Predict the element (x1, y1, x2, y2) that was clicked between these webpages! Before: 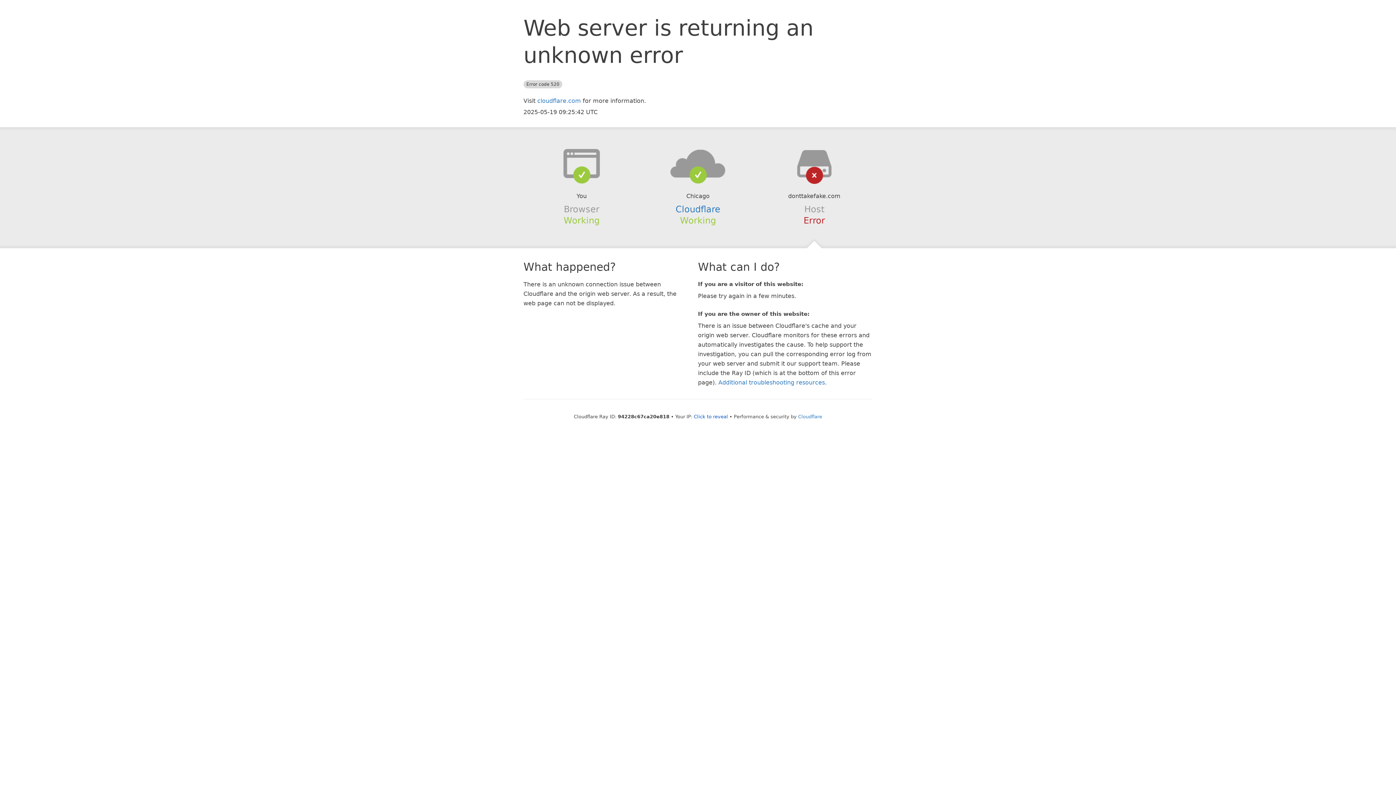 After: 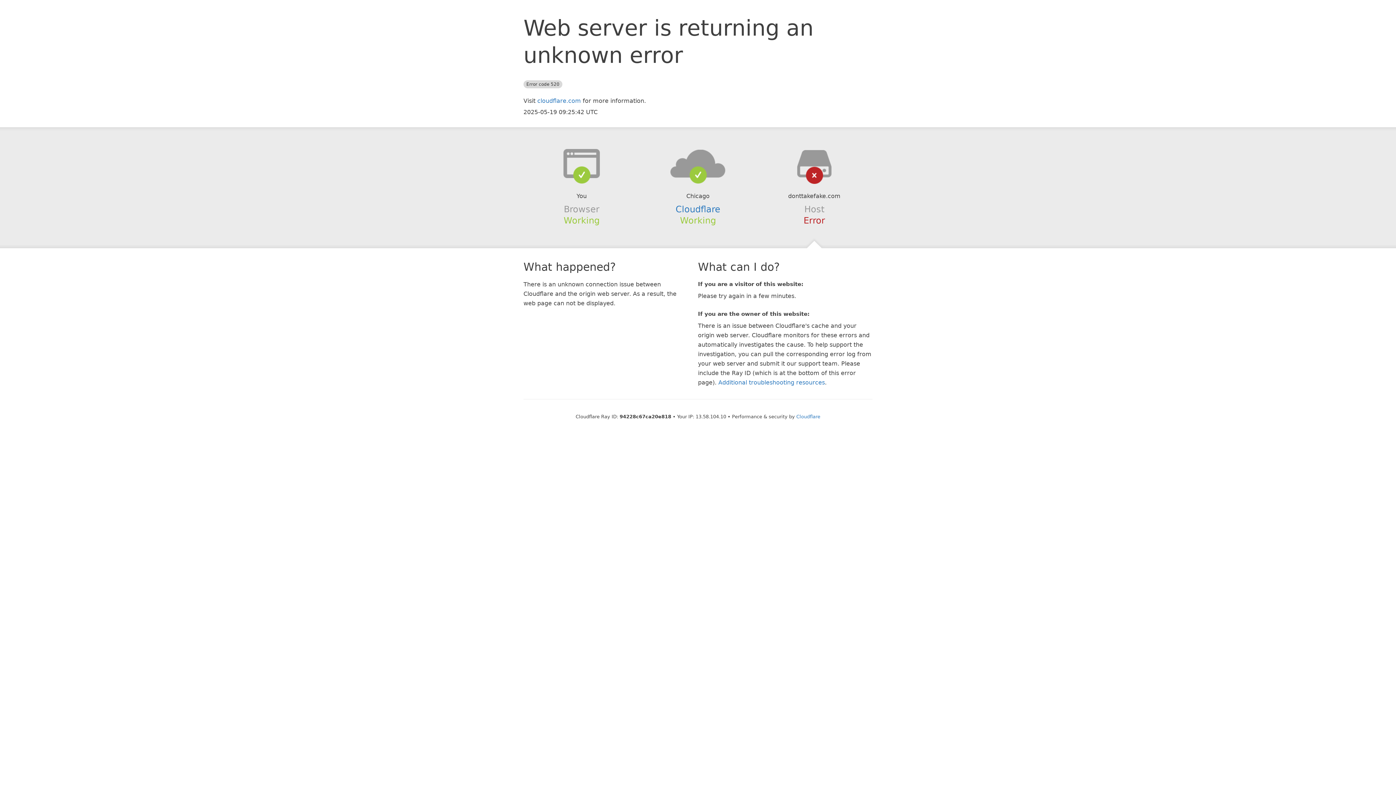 Action: bbox: (694, 414, 728, 419) label: Click to reveal